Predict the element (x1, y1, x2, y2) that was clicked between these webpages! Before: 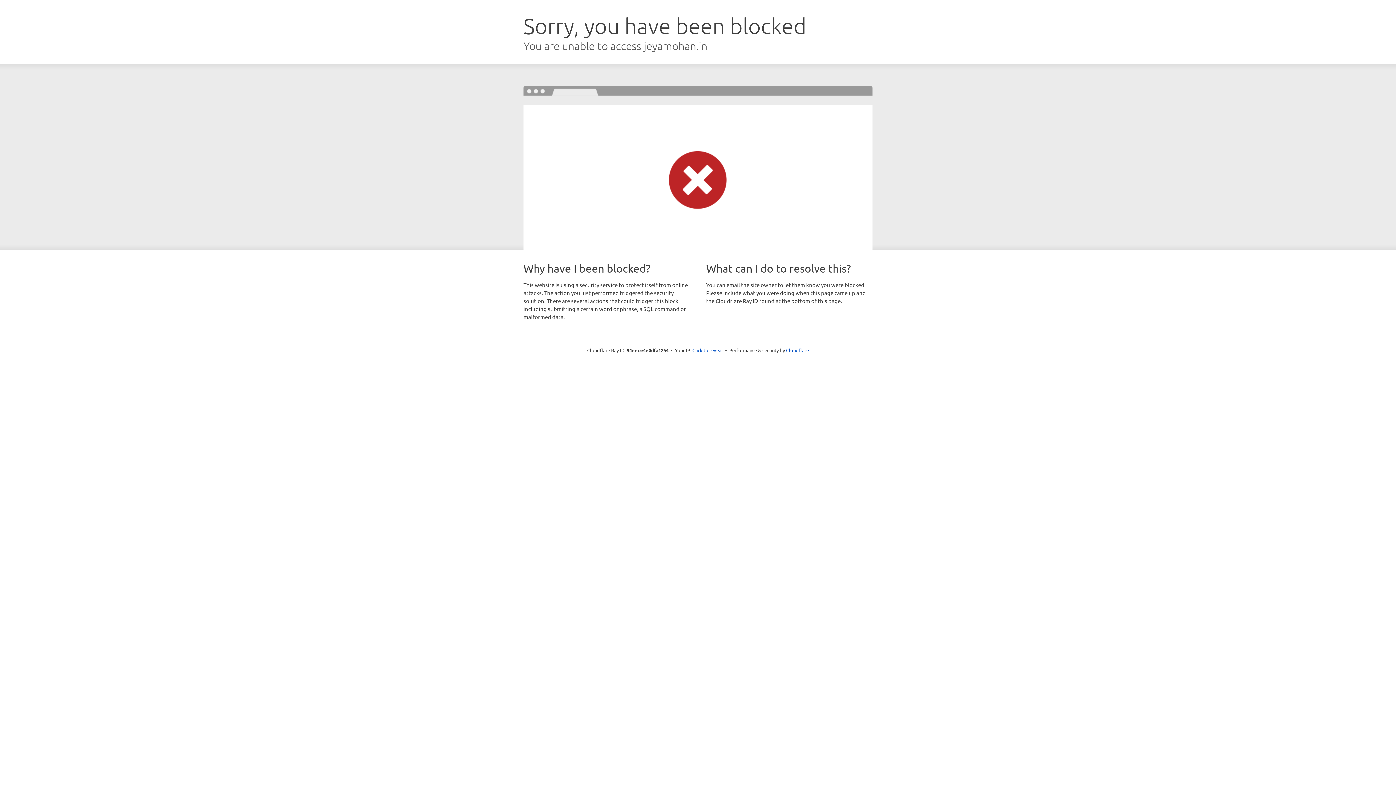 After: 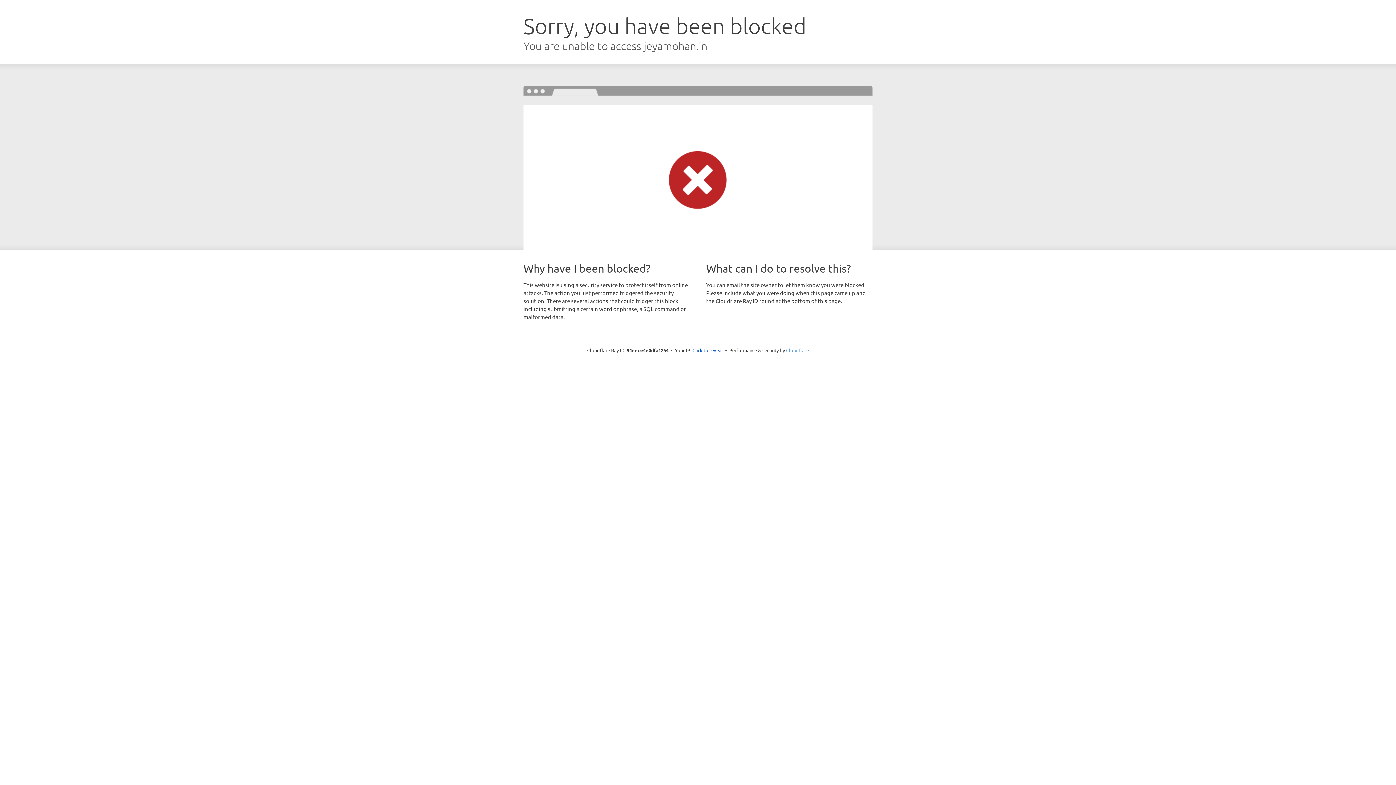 Action: label: Cloudflare bbox: (786, 347, 809, 353)